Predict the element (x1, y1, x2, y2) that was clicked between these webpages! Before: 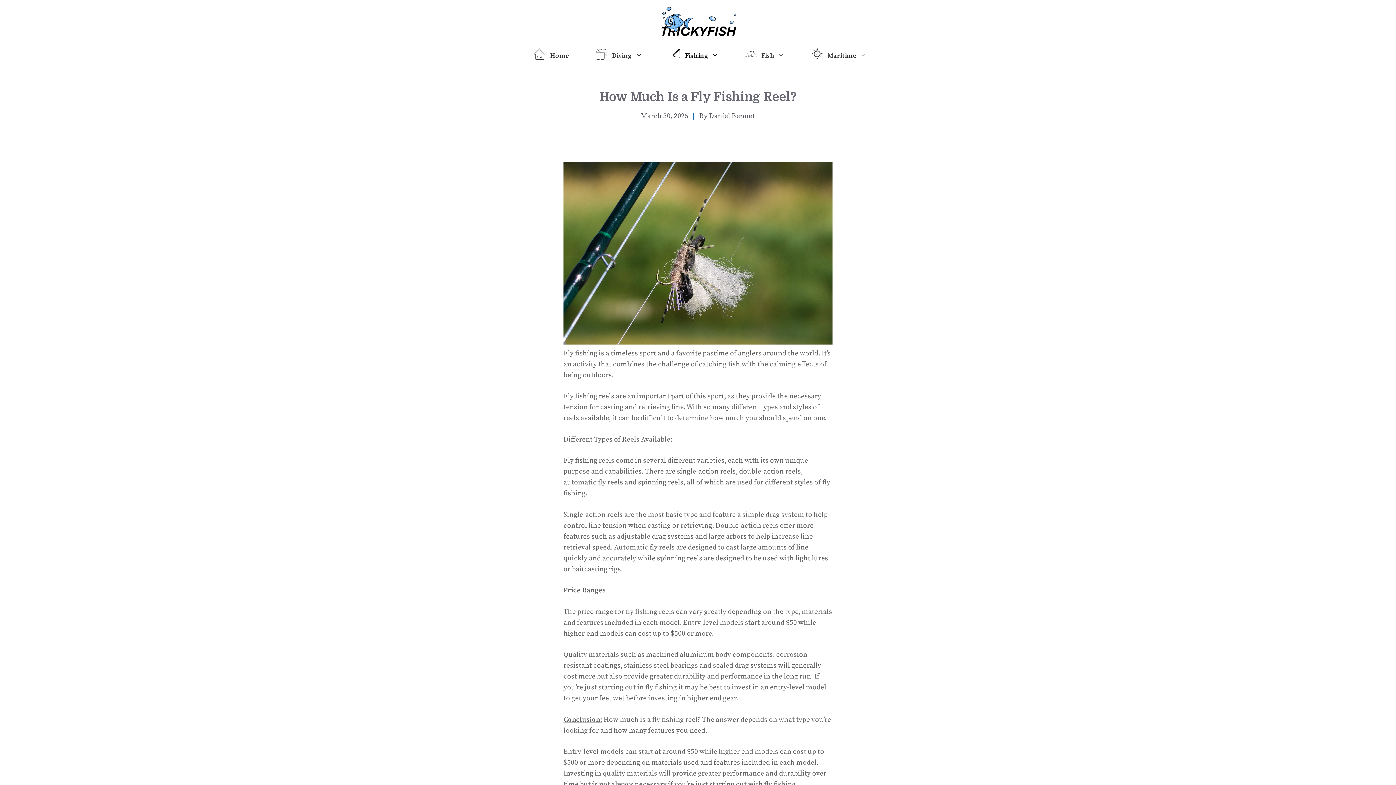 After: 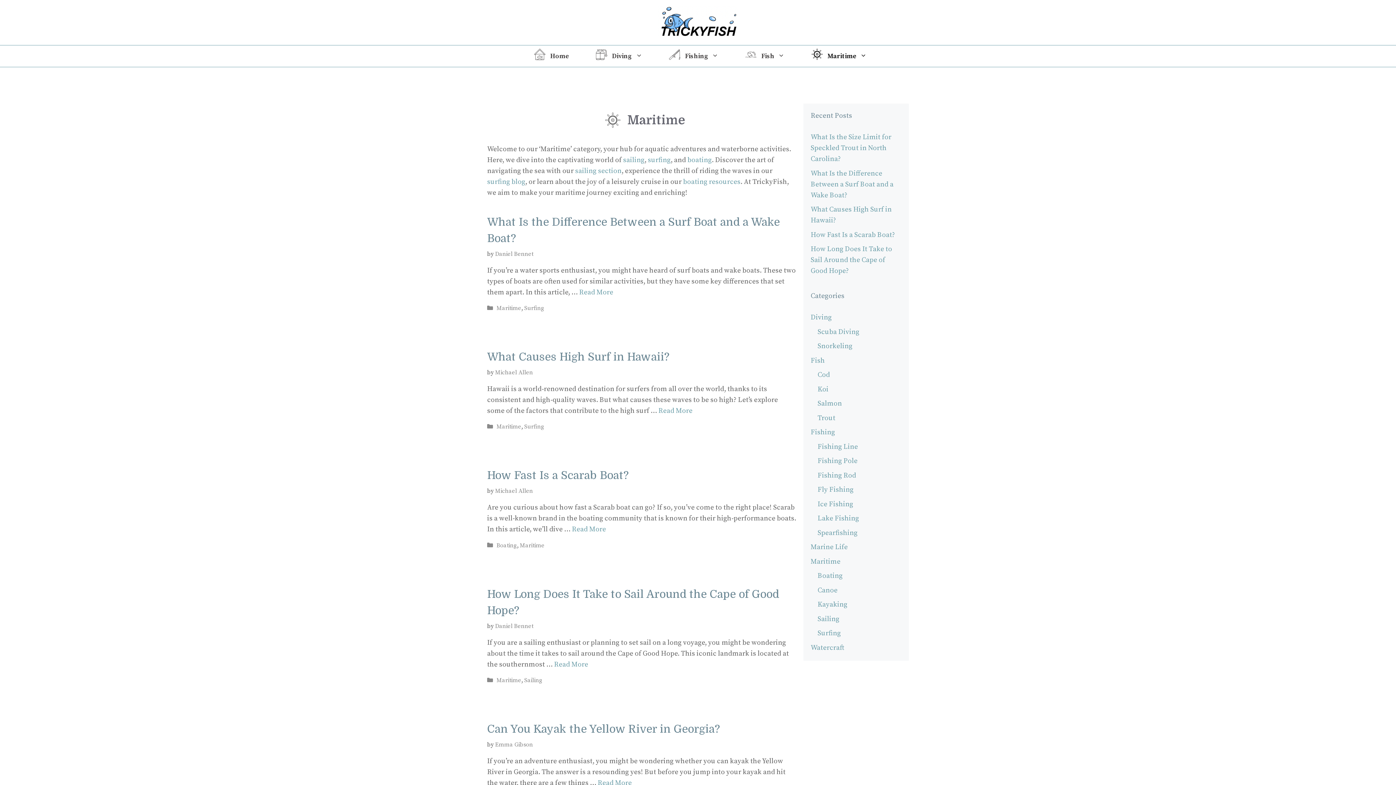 Action: label: Maritime bbox: (795, 45, 877, 66)